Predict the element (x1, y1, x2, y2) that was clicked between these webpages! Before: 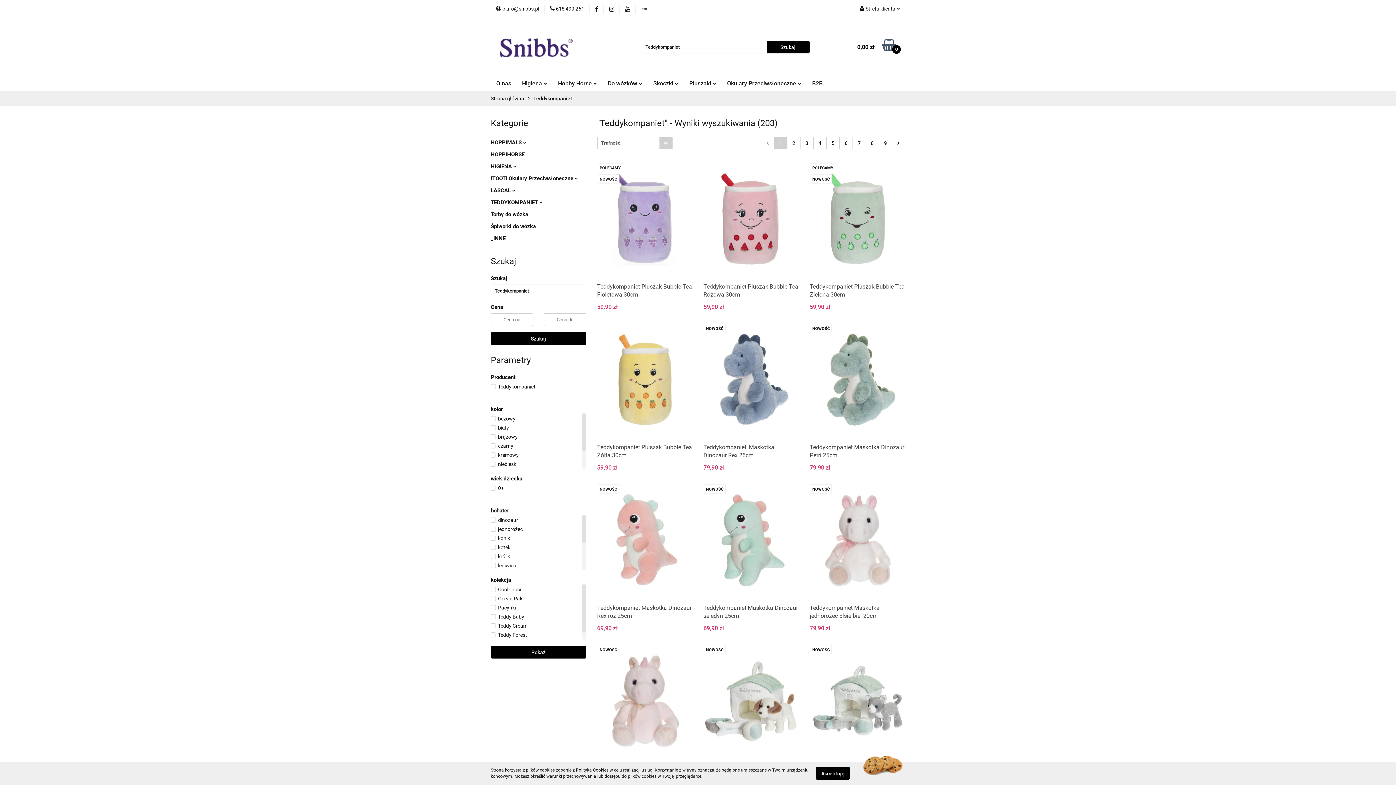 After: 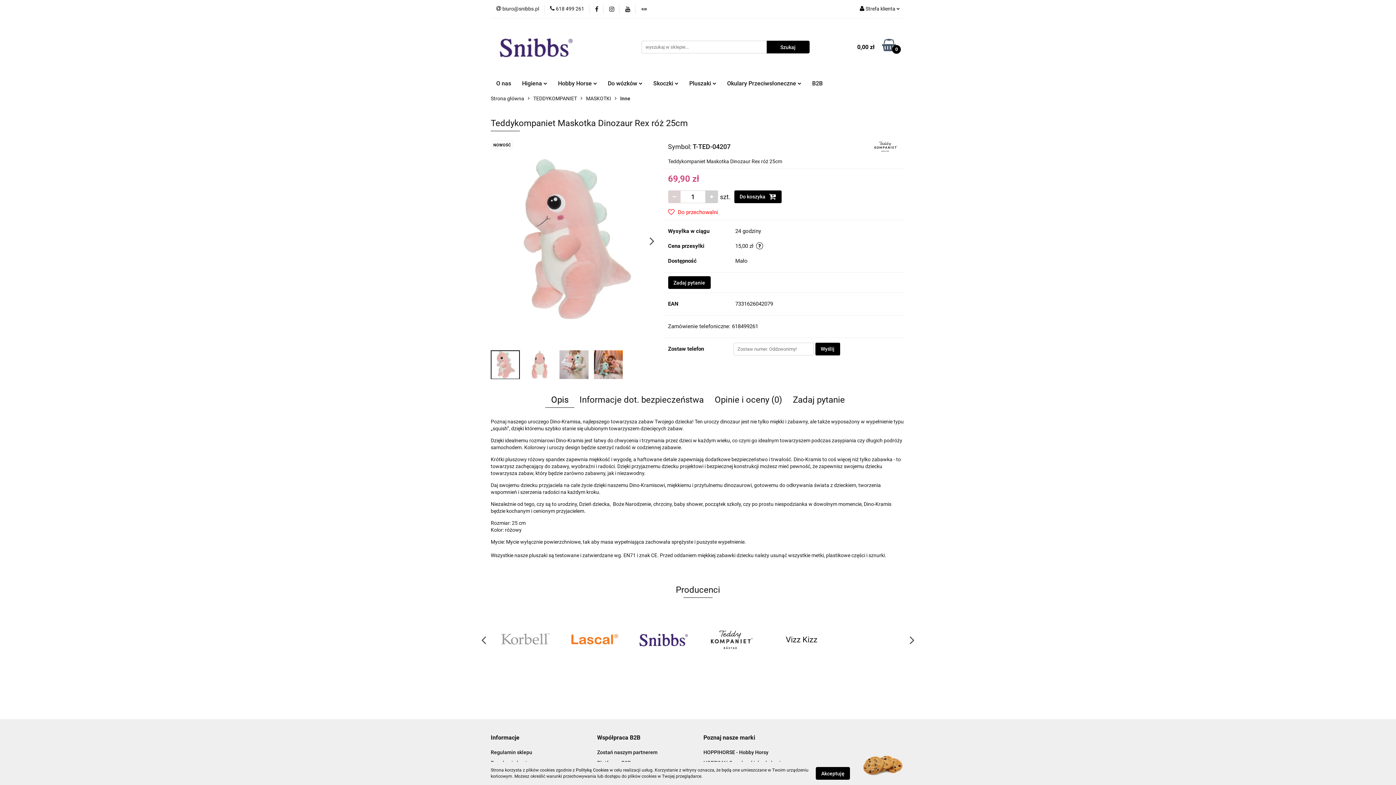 Action: bbox: (597, 604, 692, 620) label: Teddykompaniet Maskotka Dinozaur Rex róż 25cm